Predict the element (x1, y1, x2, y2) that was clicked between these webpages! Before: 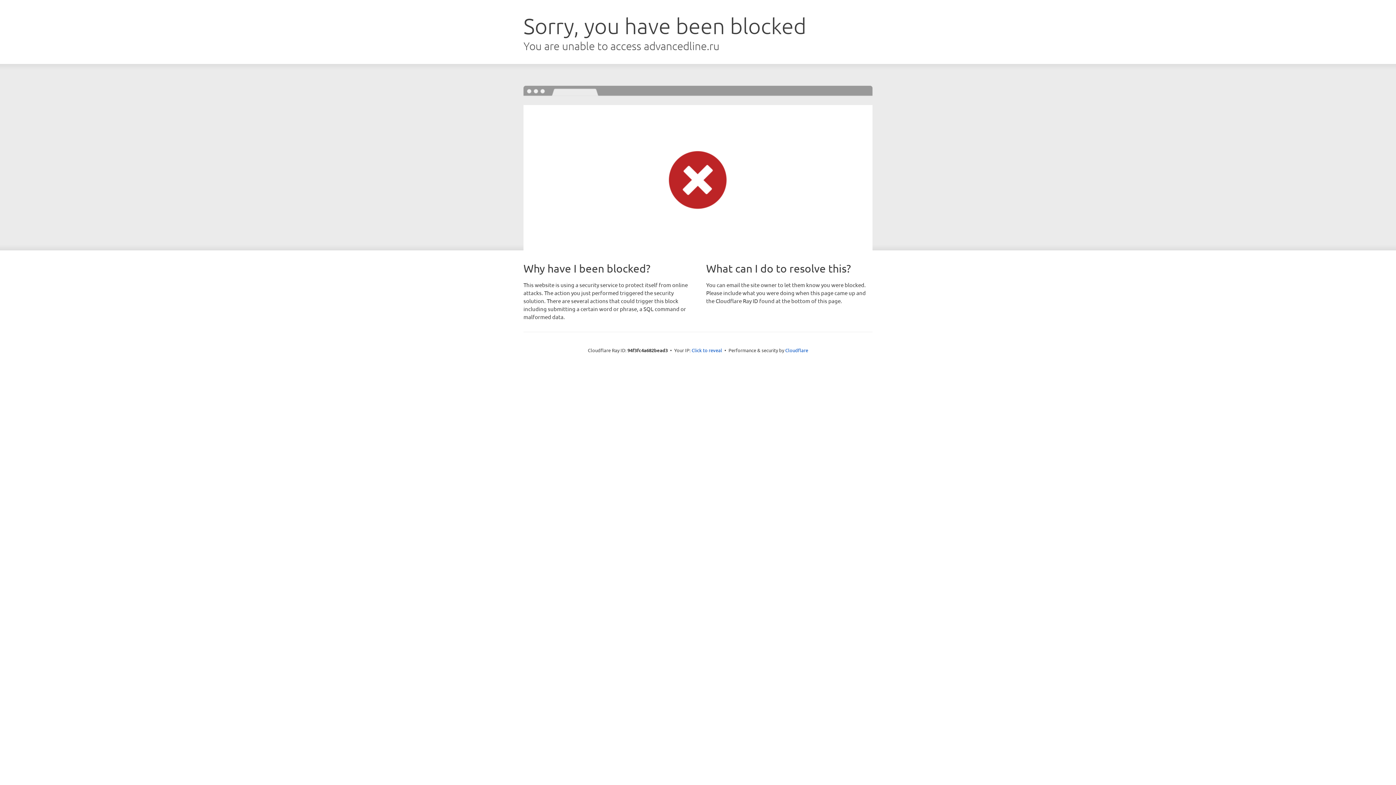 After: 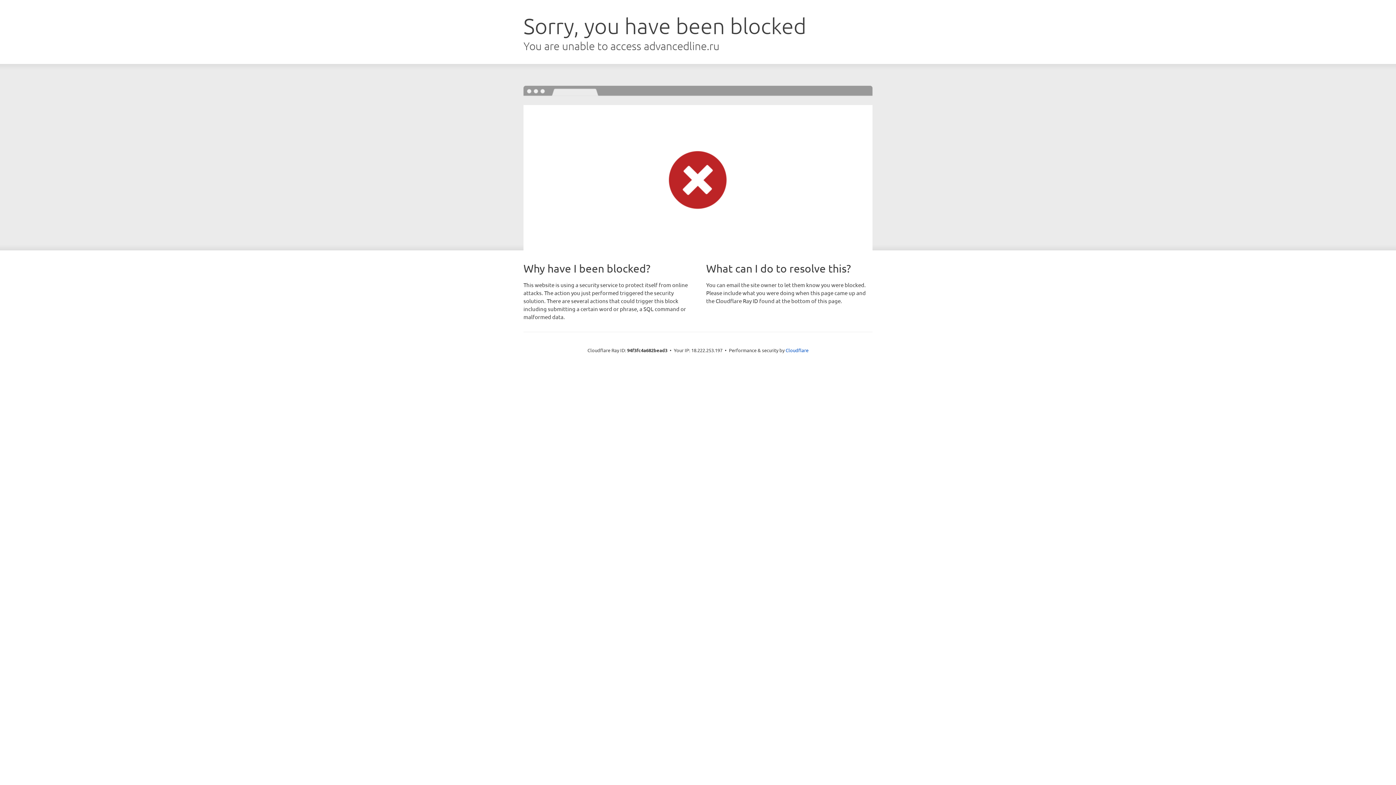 Action: bbox: (691, 346, 722, 353) label: Click to reveal